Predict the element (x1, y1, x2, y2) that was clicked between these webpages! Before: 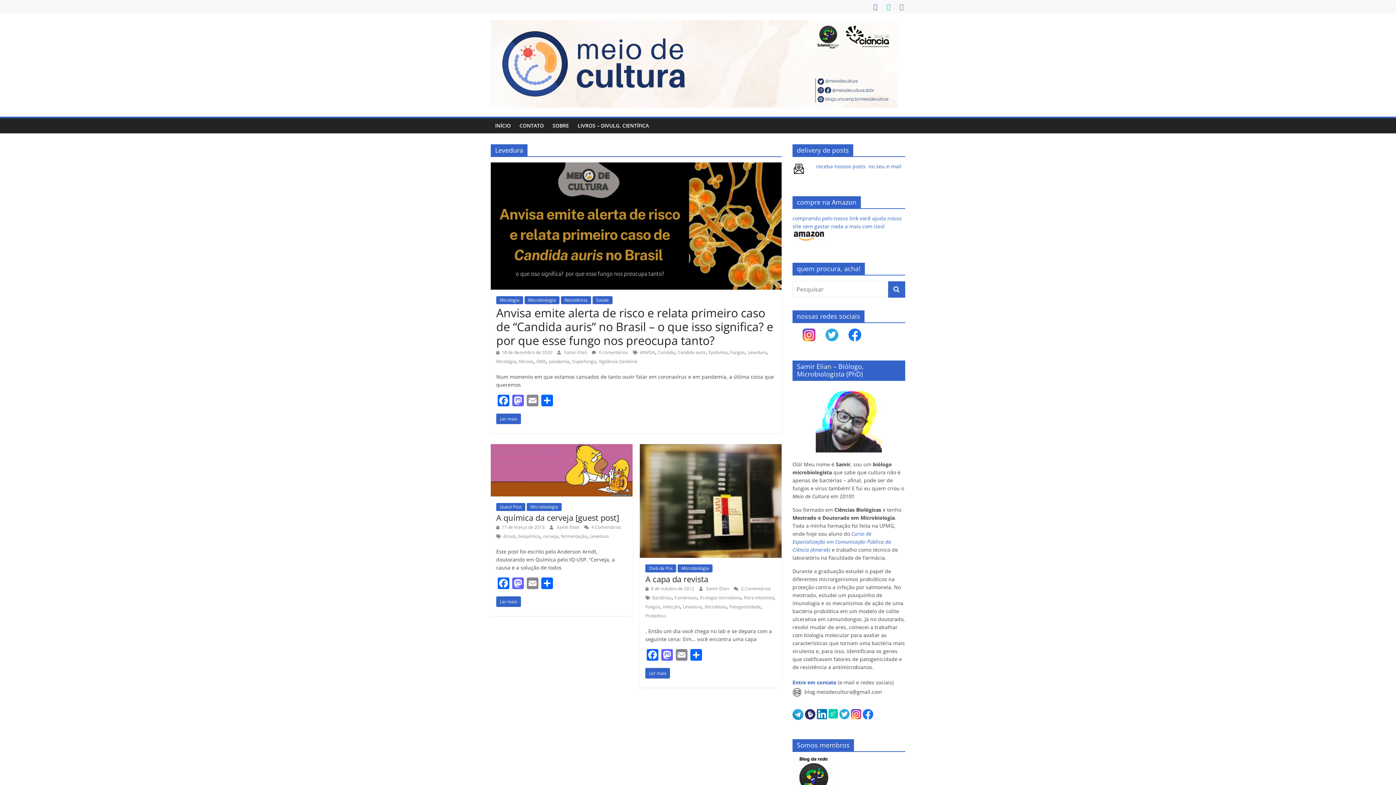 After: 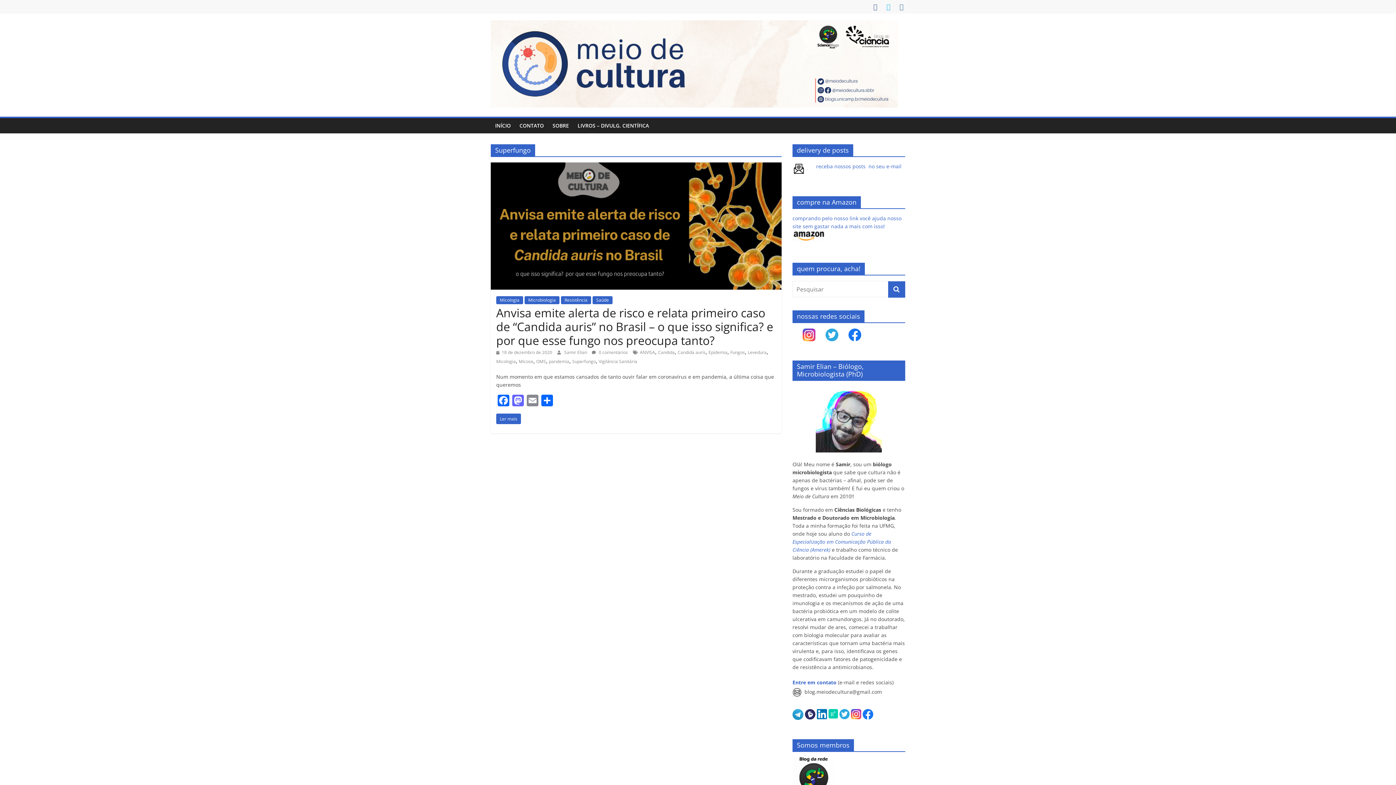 Action: label: Superfungo bbox: (572, 358, 596, 364)